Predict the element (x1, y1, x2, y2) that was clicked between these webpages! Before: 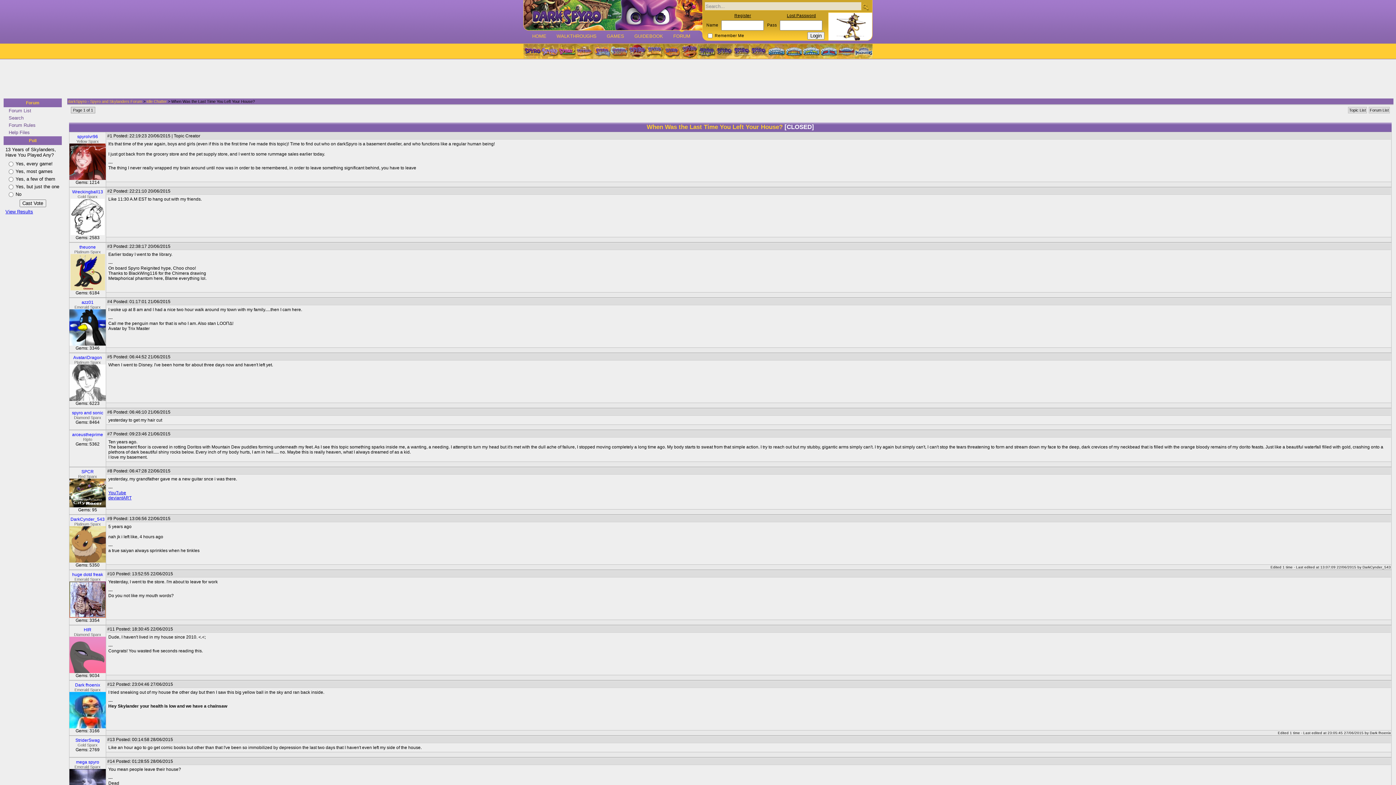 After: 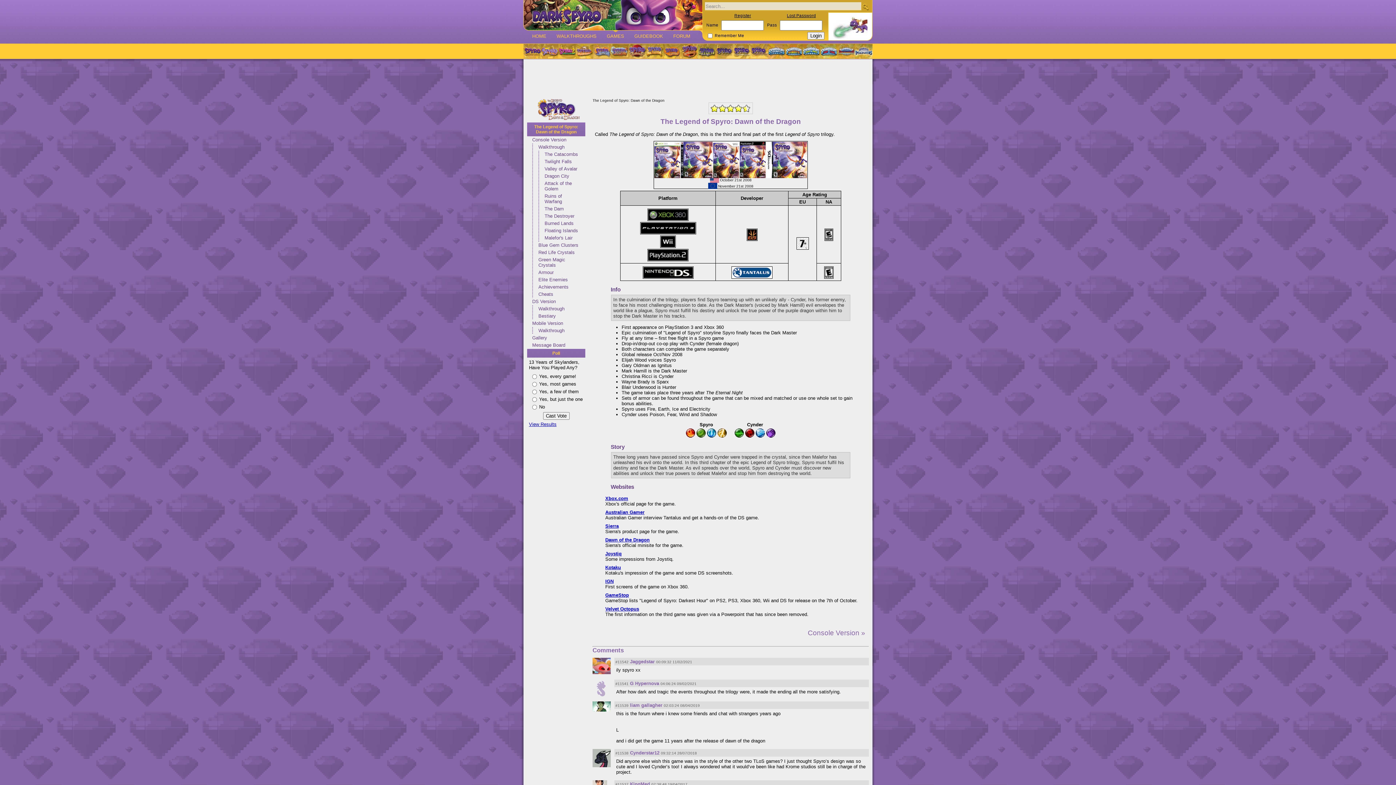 Action: bbox: (750, 44, 768, 58)